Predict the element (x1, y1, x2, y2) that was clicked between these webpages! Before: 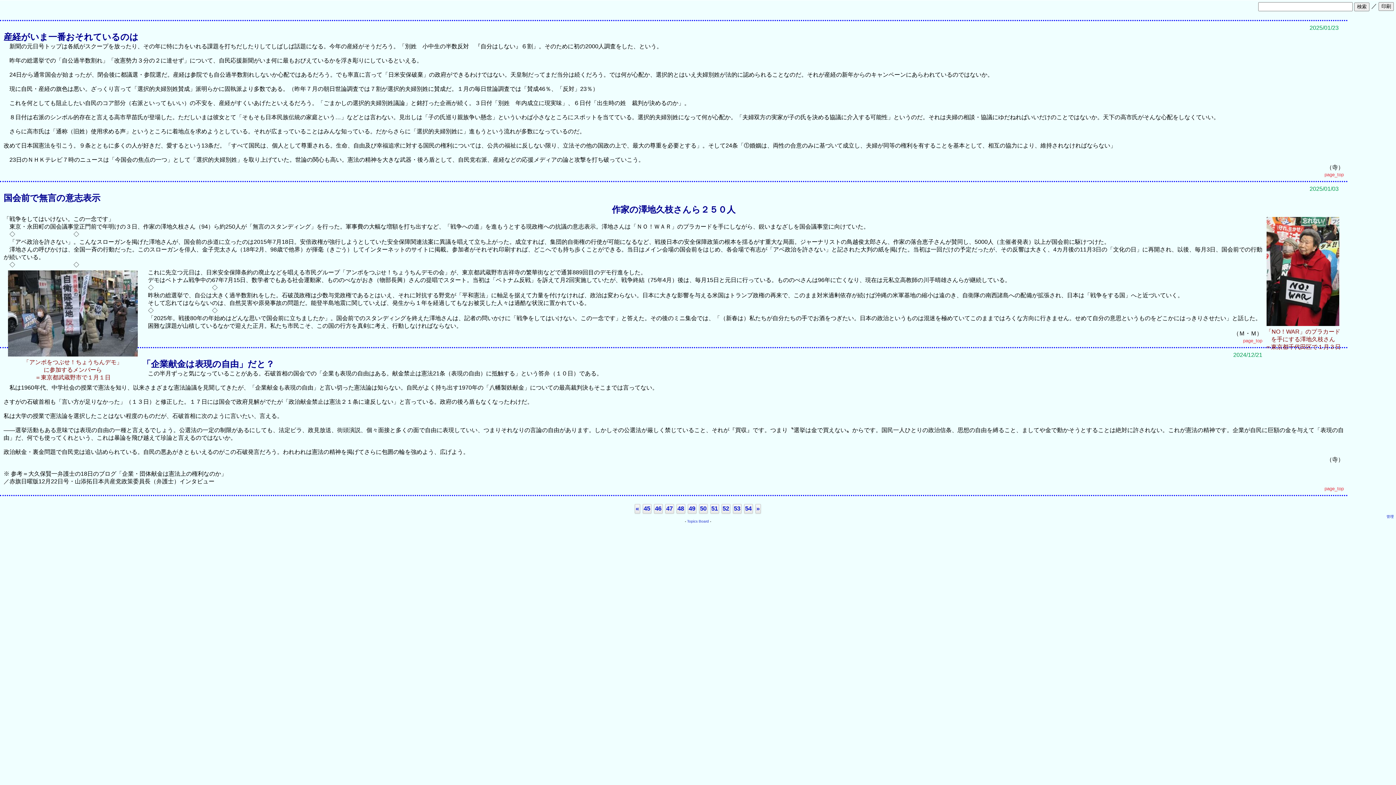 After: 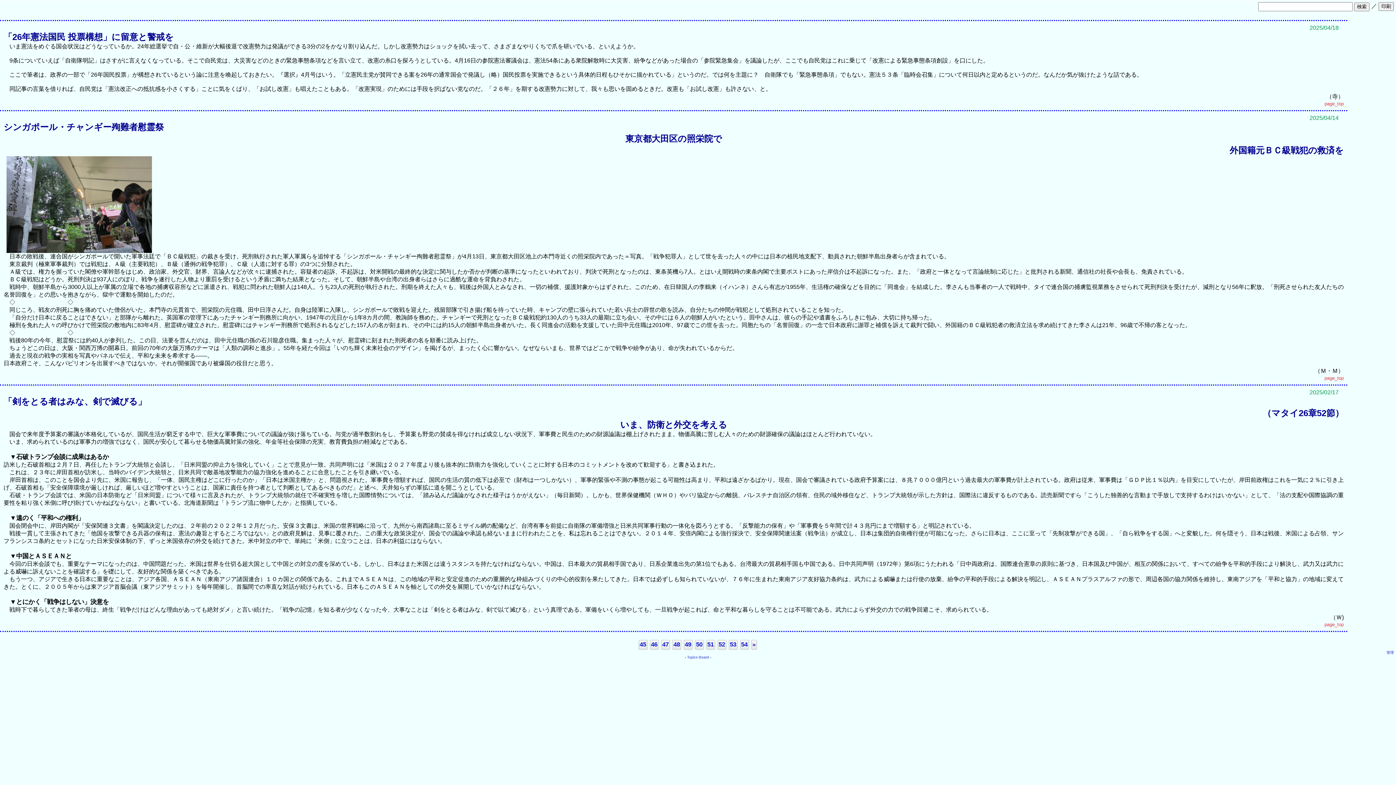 Action: label: « bbox: (634, 504, 640, 513)